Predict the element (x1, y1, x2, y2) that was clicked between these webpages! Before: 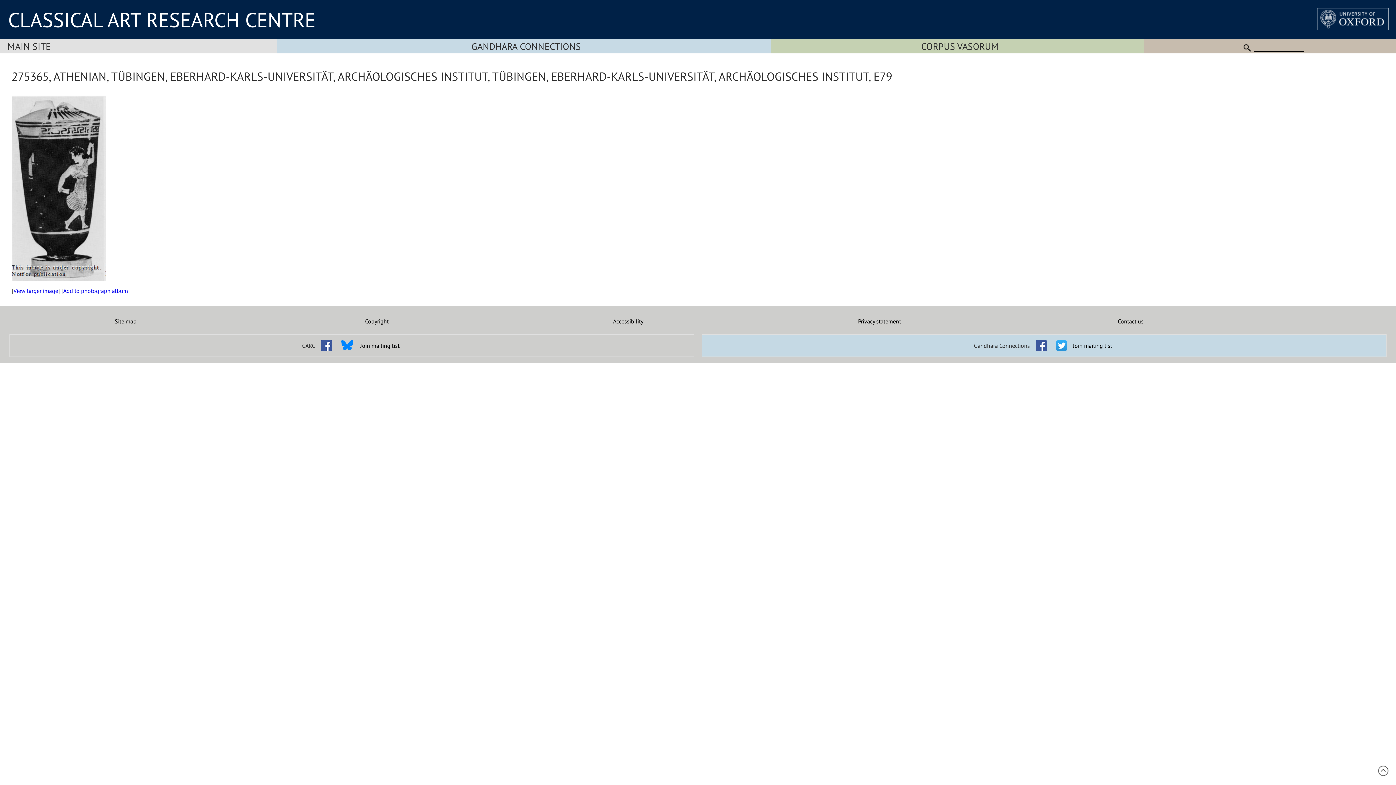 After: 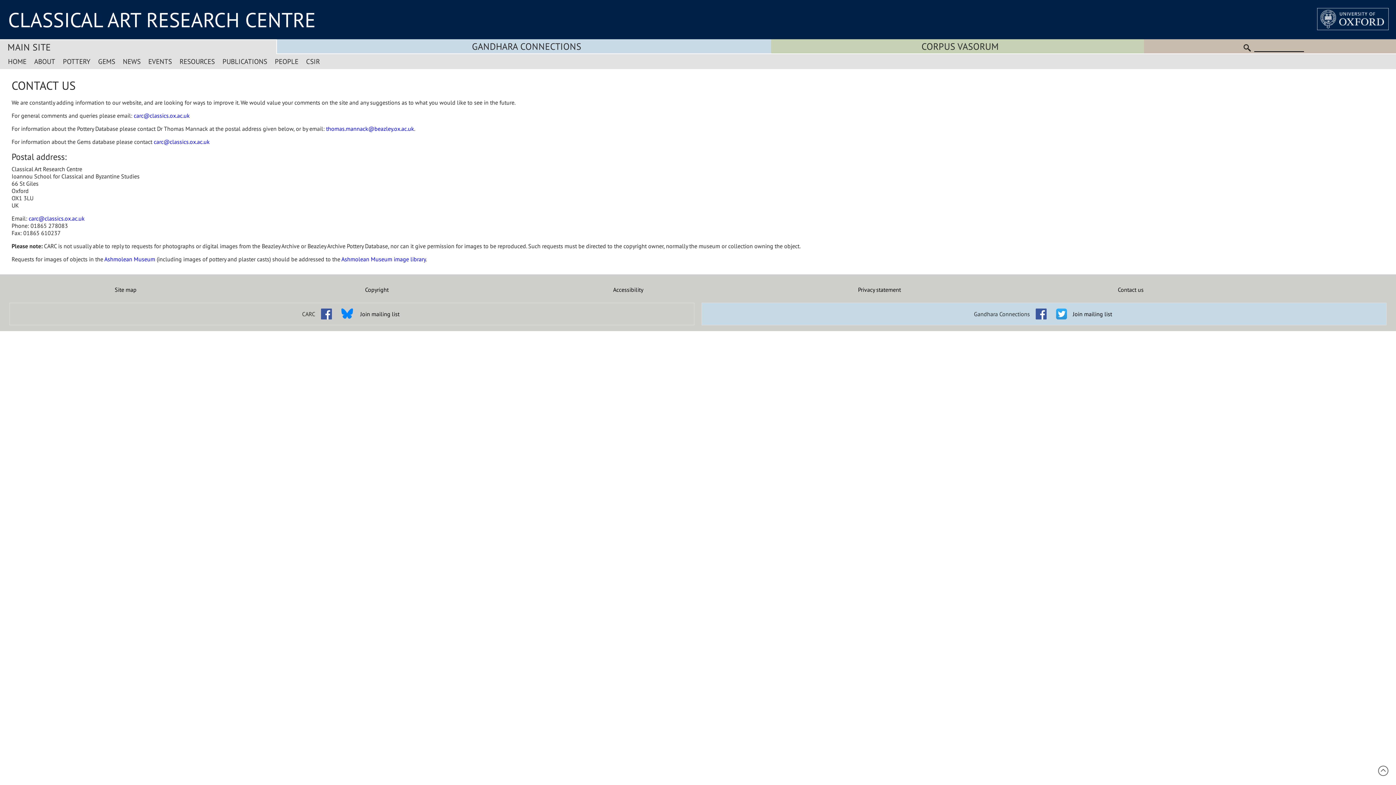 Action: label: Contact us bbox: (1005, 317, 1256, 325)